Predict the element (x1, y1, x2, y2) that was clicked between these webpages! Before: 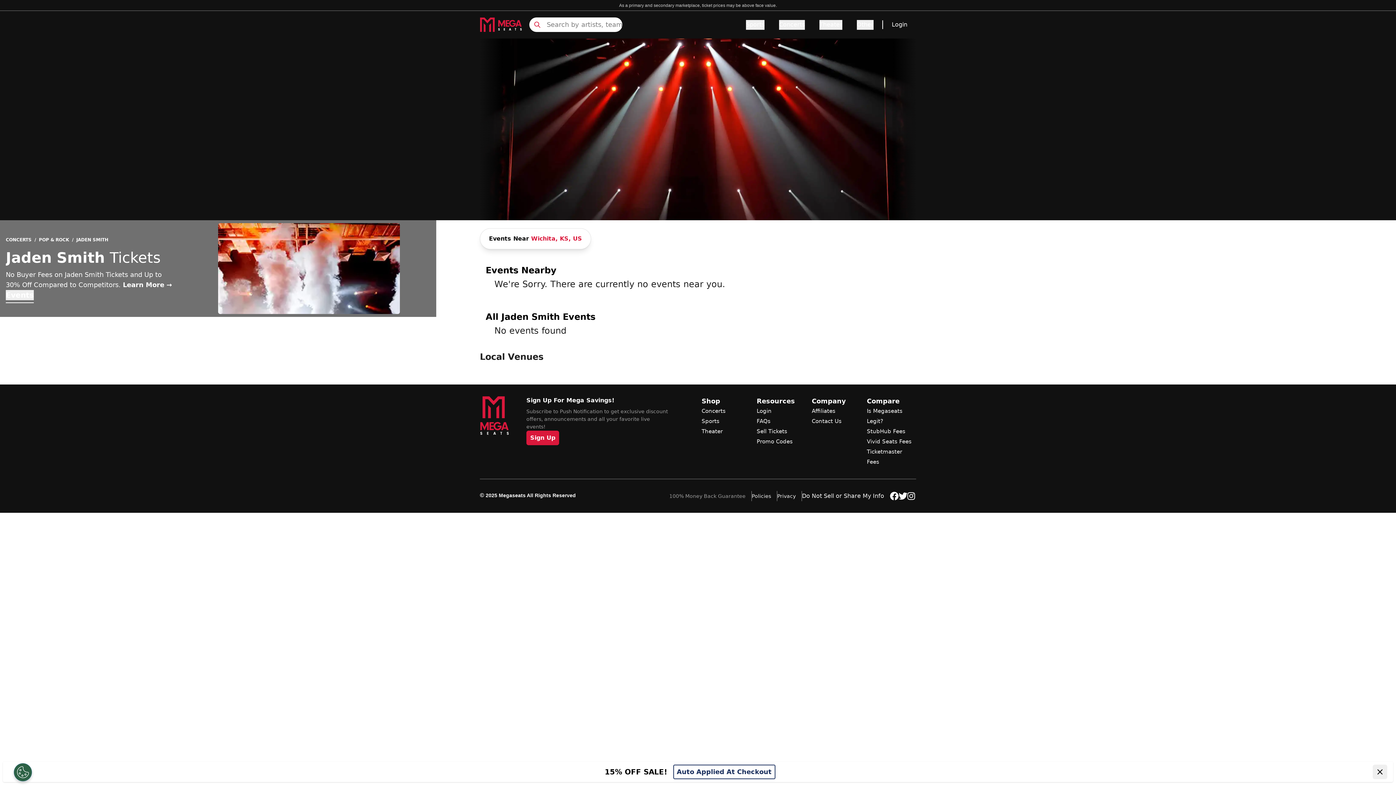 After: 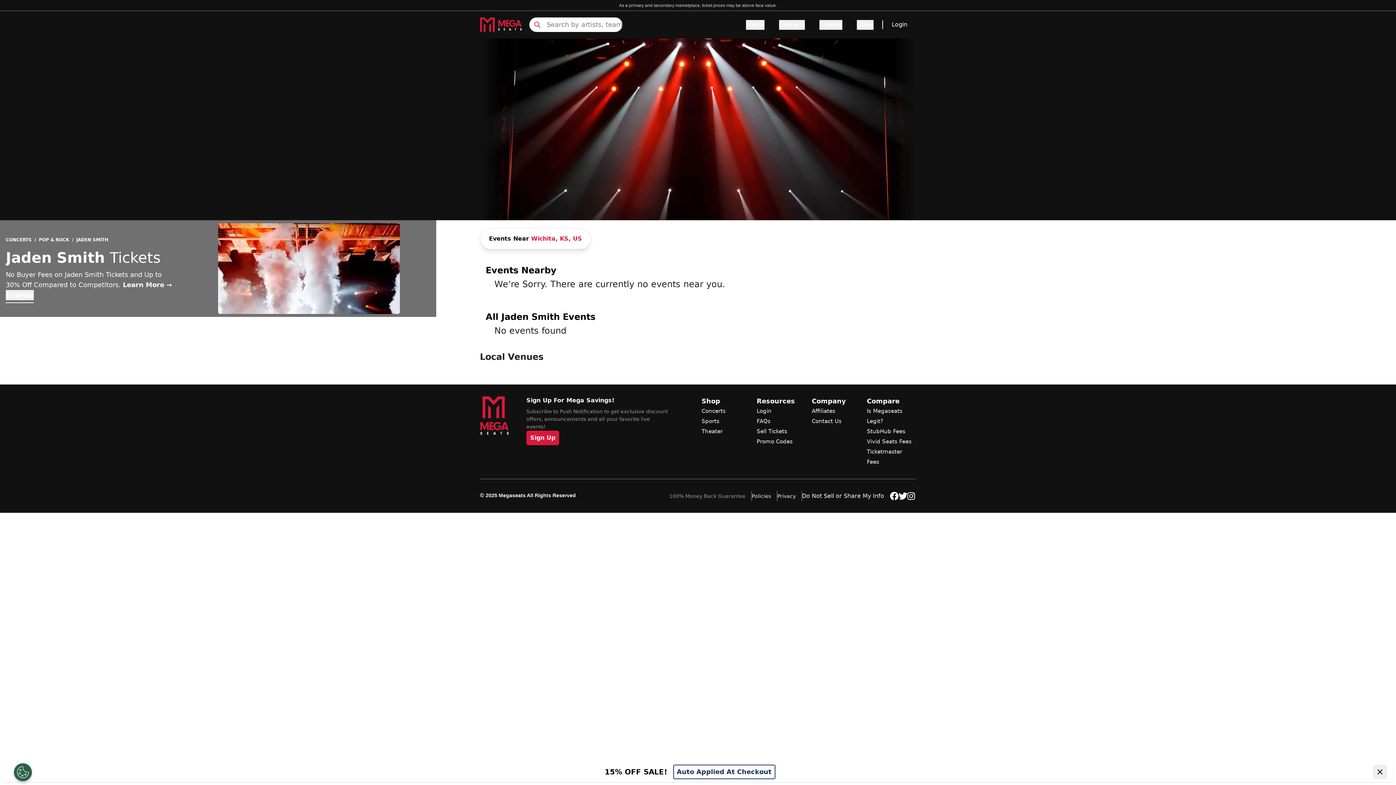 Action: bbox: (76, 237, 108, 242) label: JADEN SMITH